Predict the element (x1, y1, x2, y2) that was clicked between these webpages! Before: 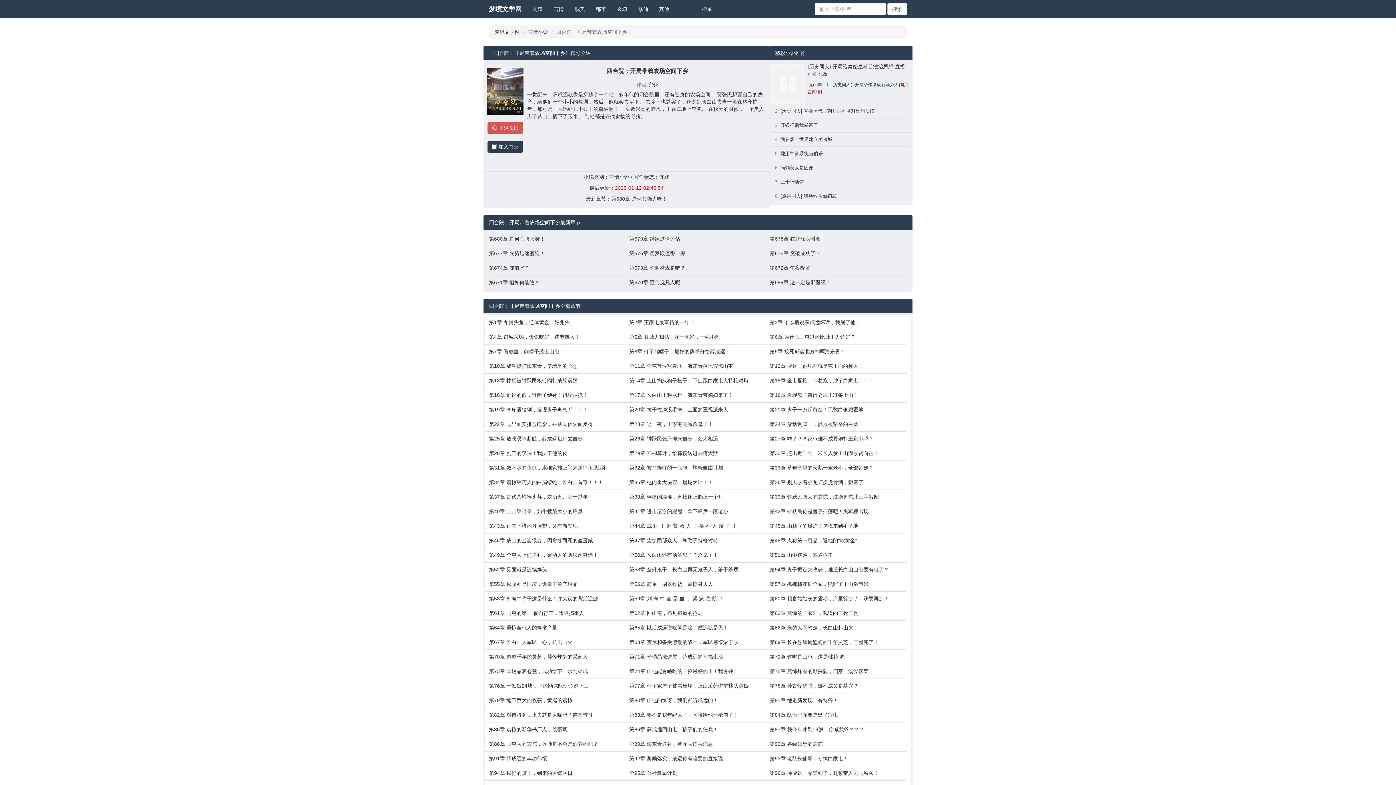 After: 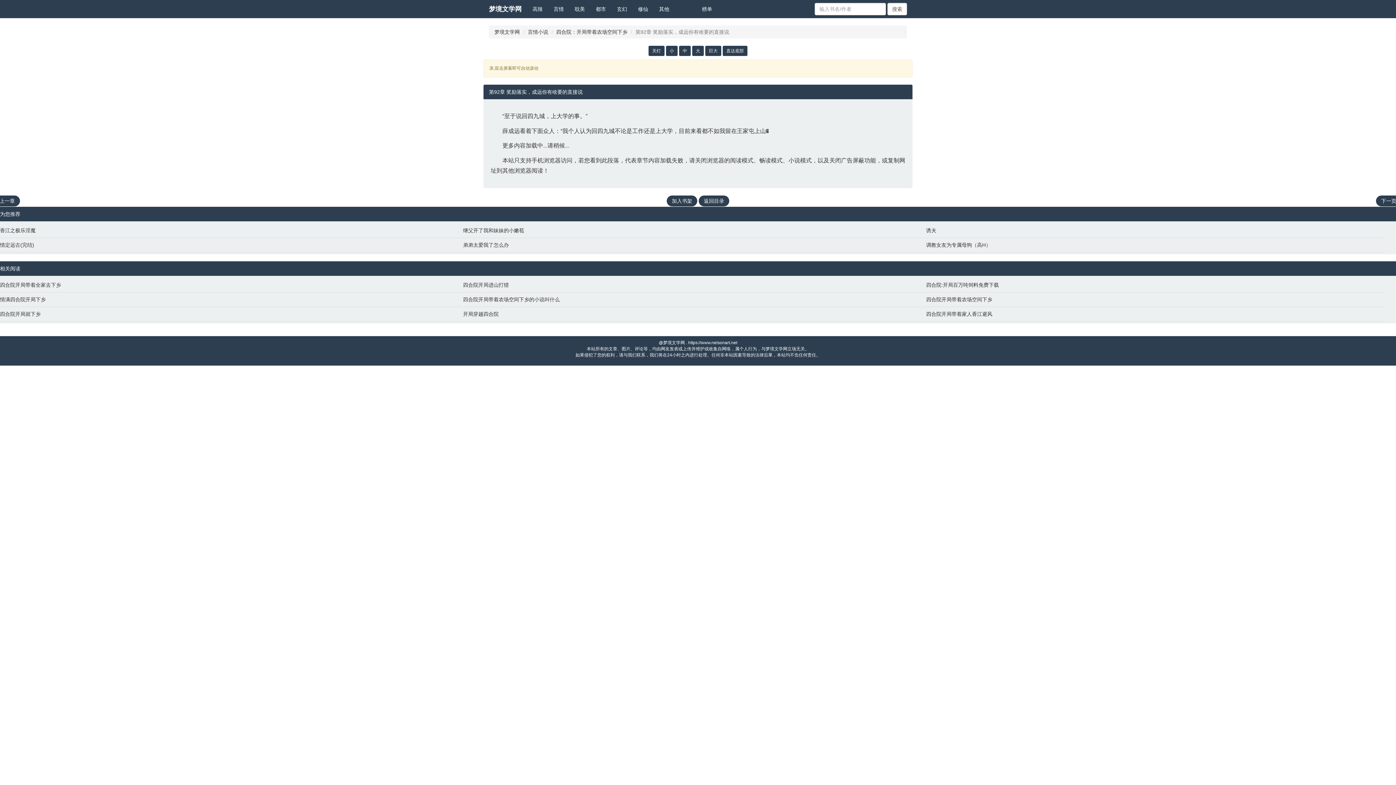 Action: bbox: (629, 755, 762, 762) label: 第92章 奖励落实，成远你有啥要的直接说